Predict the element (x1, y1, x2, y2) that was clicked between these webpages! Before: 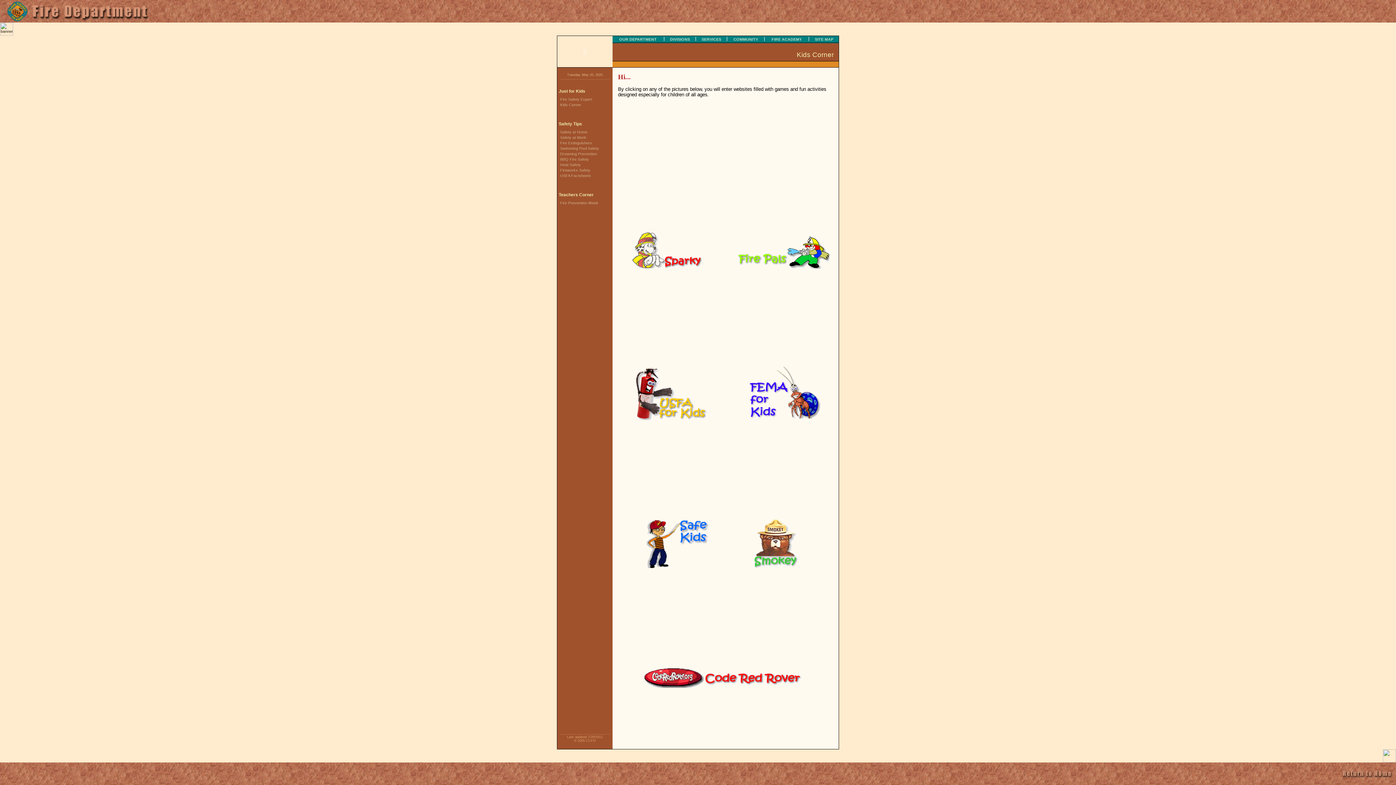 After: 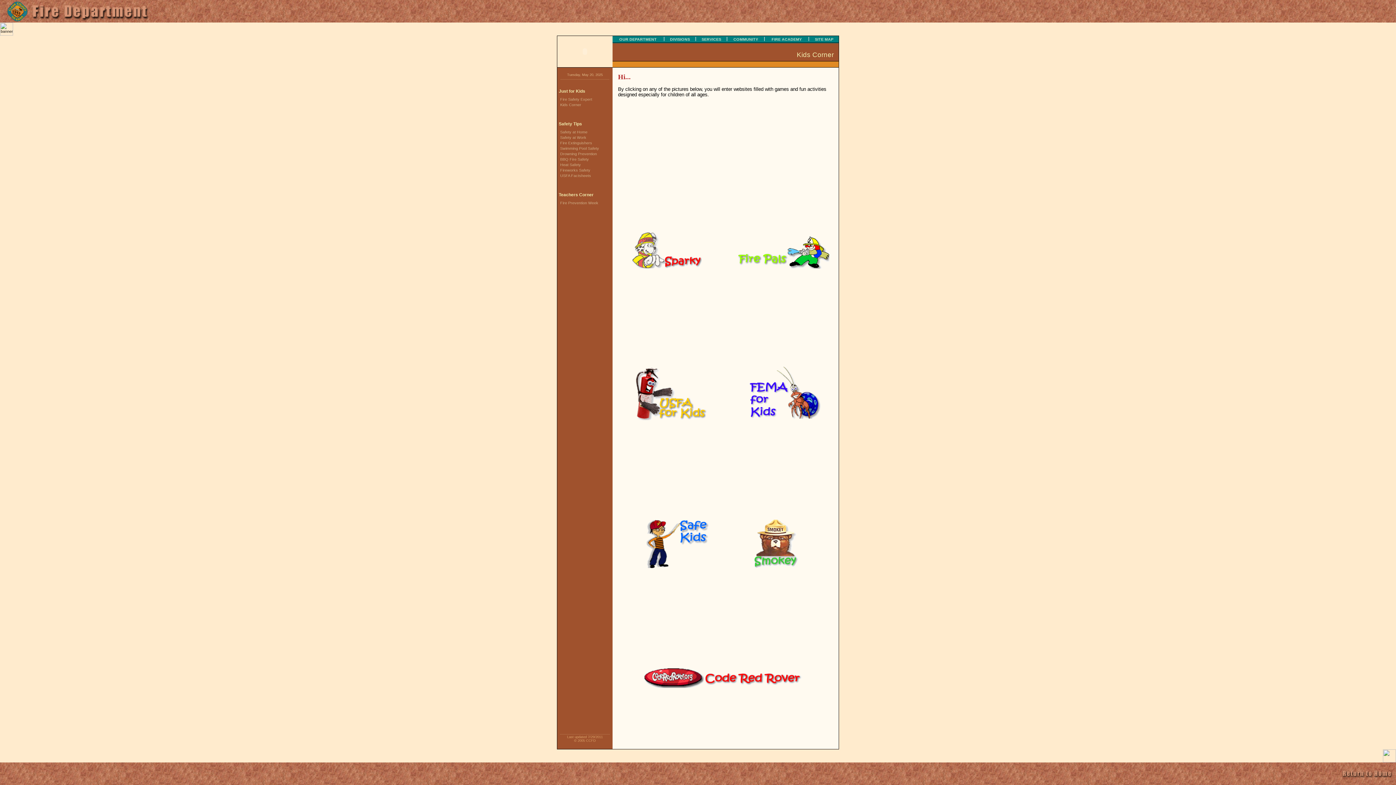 Action: bbox: (632, 416, 708, 421)